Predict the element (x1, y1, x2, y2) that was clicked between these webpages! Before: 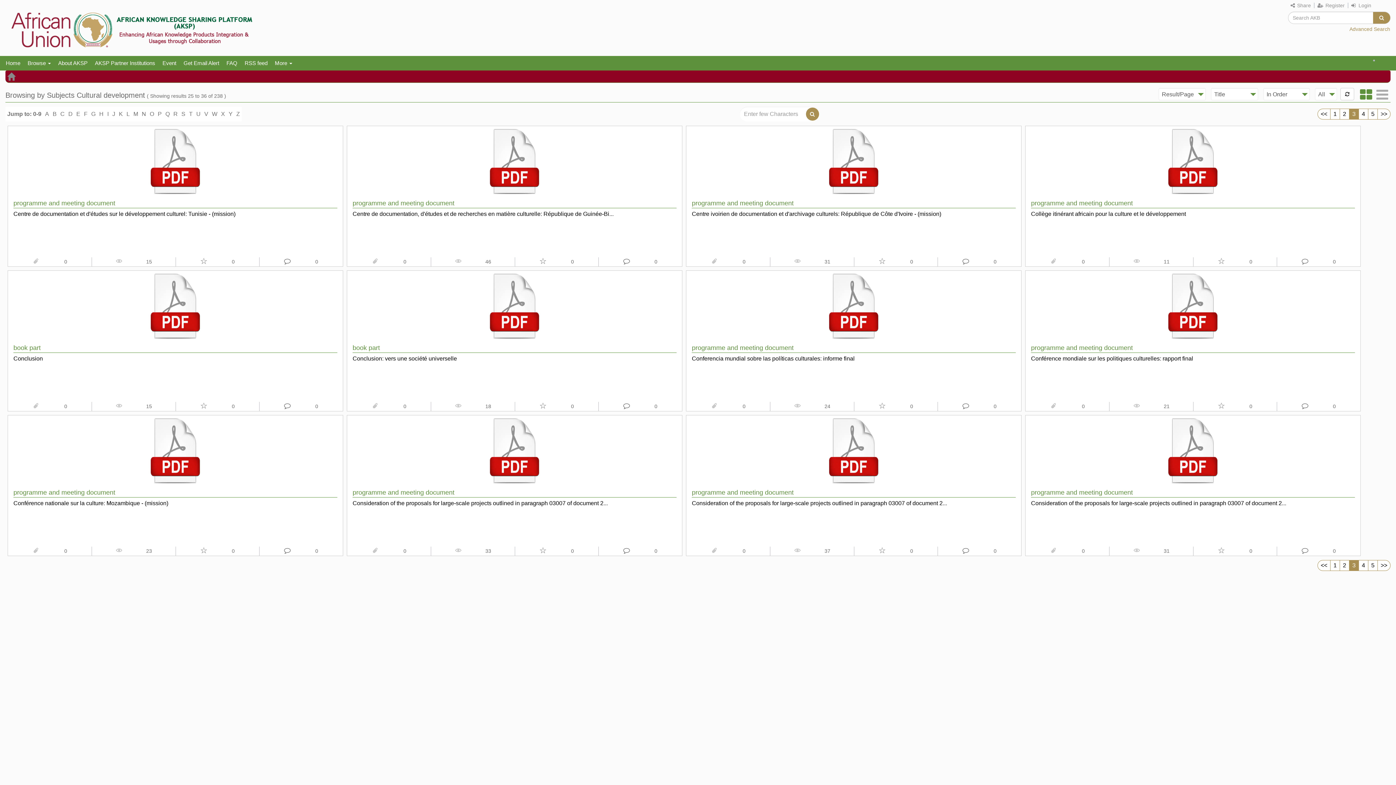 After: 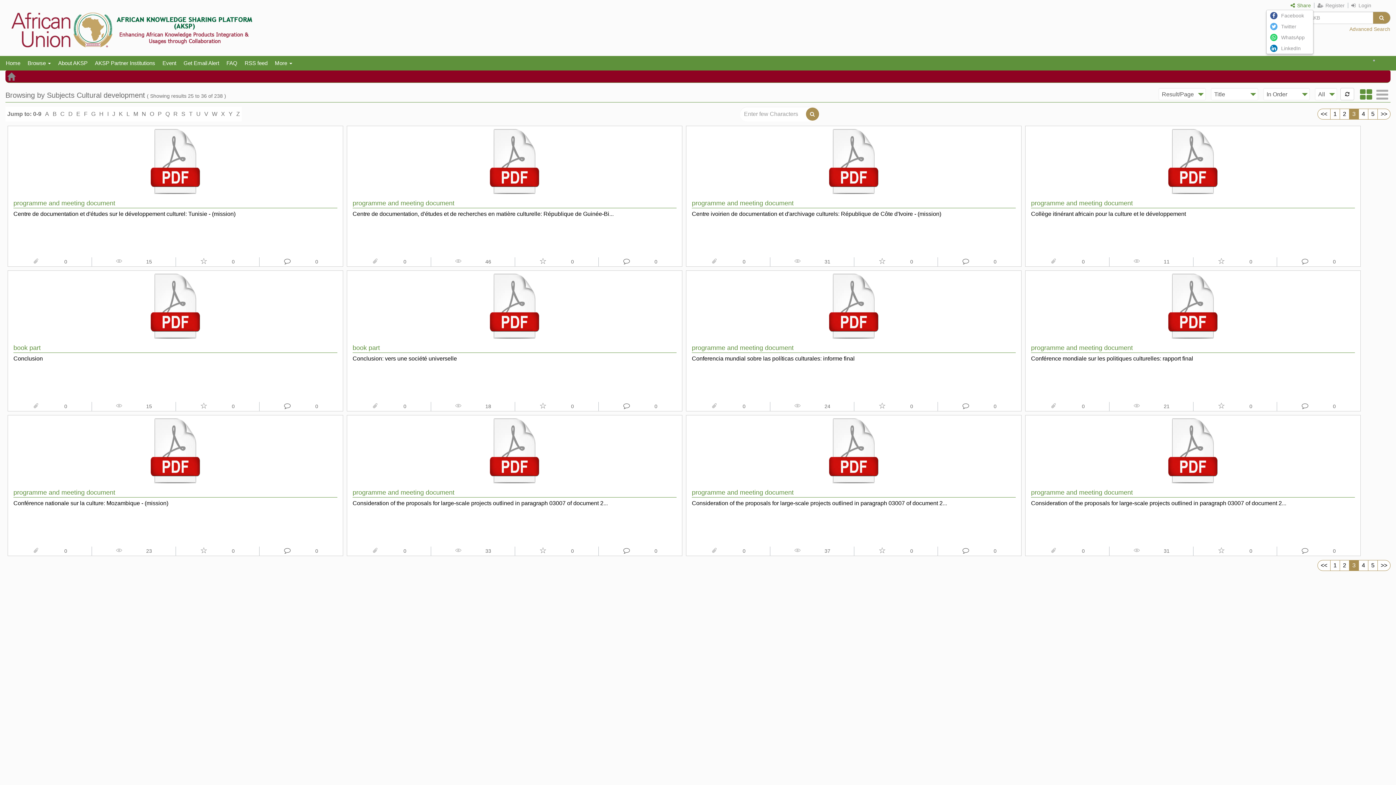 Action: bbox: (1290, 2, 1311, 8) label:  Share